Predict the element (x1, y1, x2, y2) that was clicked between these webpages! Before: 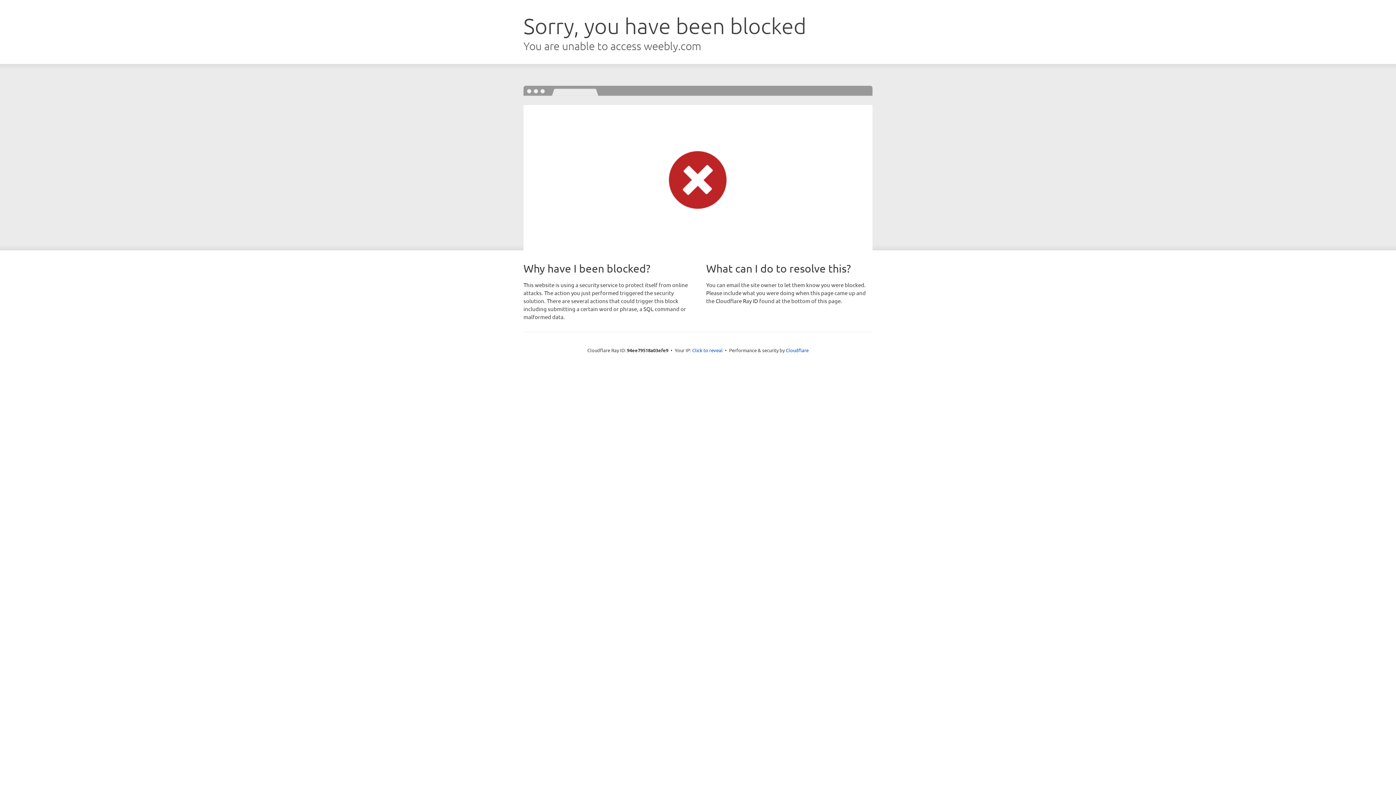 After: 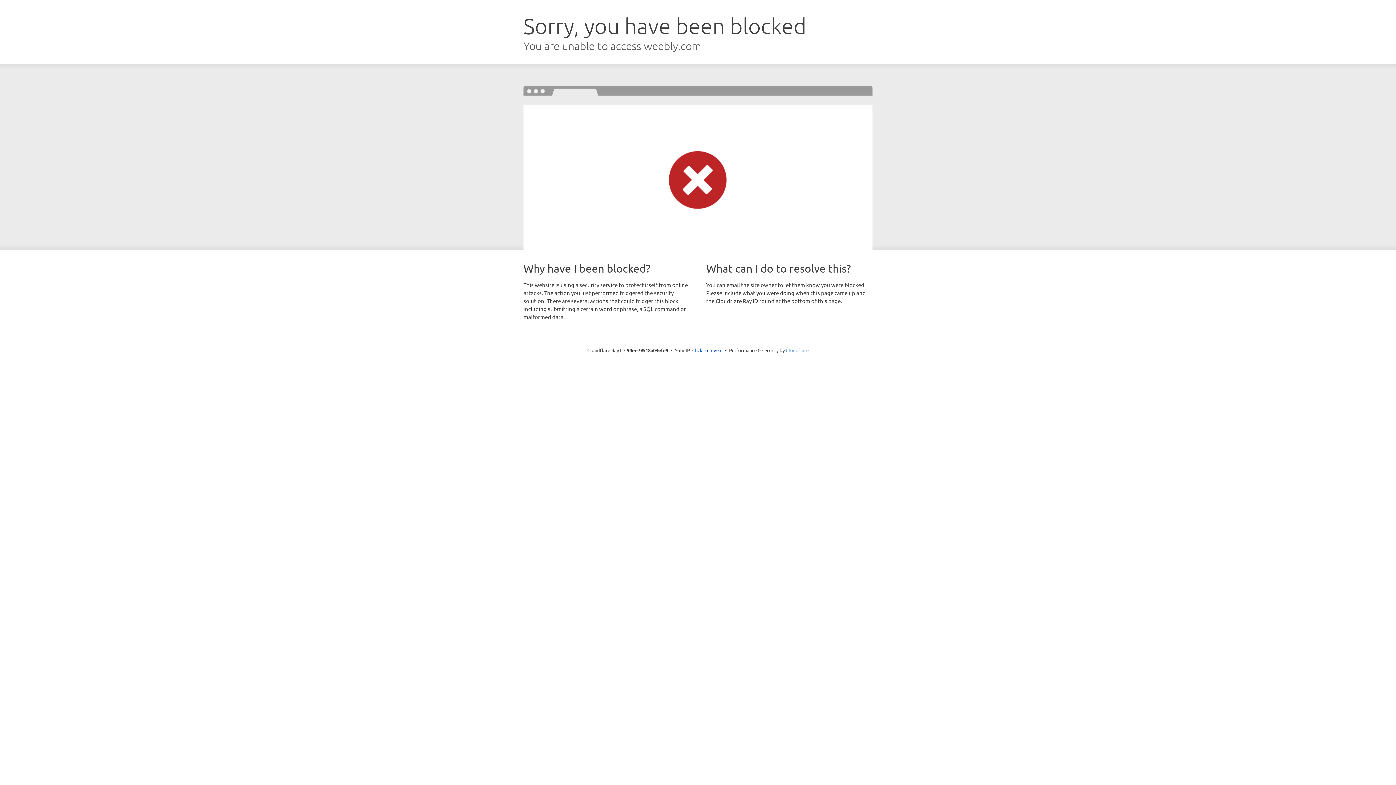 Action: bbox: (786, 347, 808, 353) label: Cloudflare